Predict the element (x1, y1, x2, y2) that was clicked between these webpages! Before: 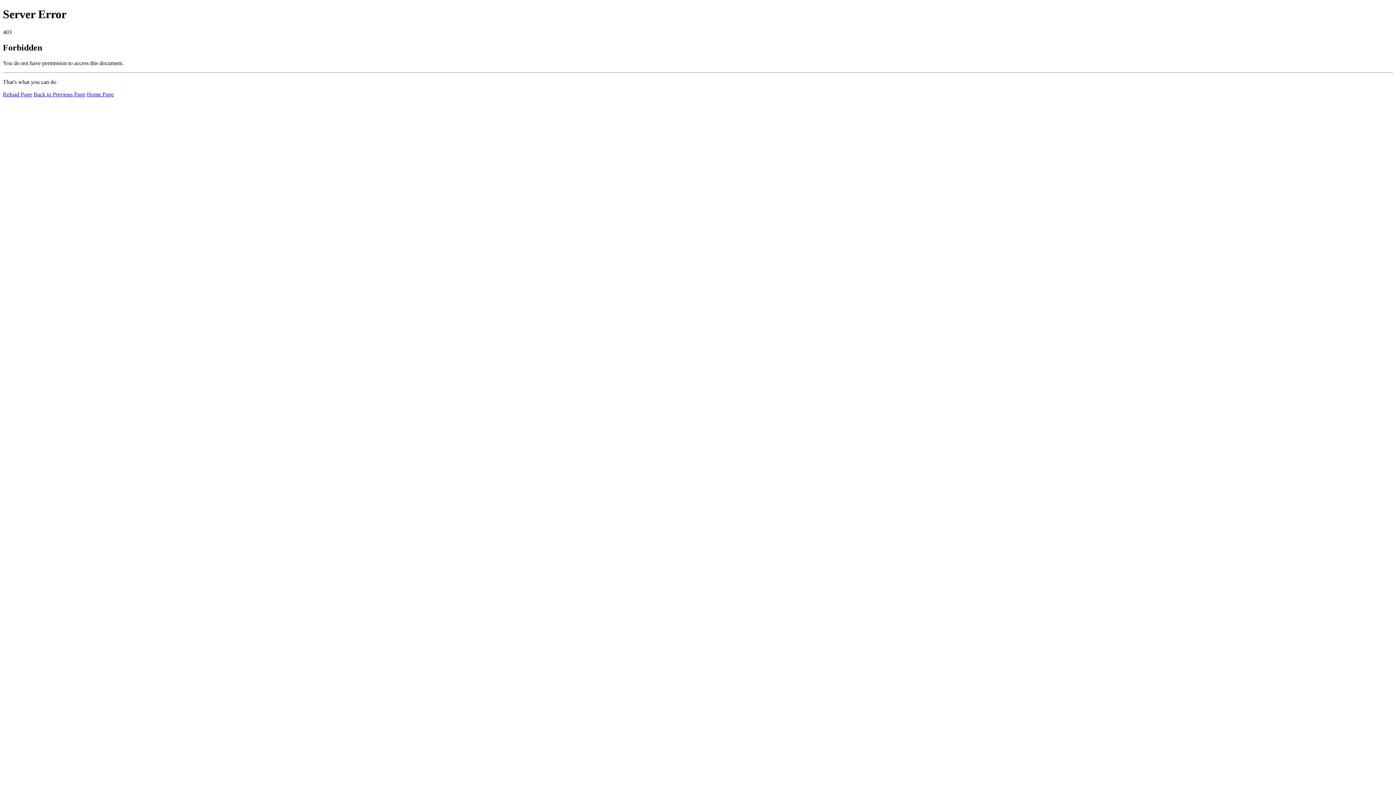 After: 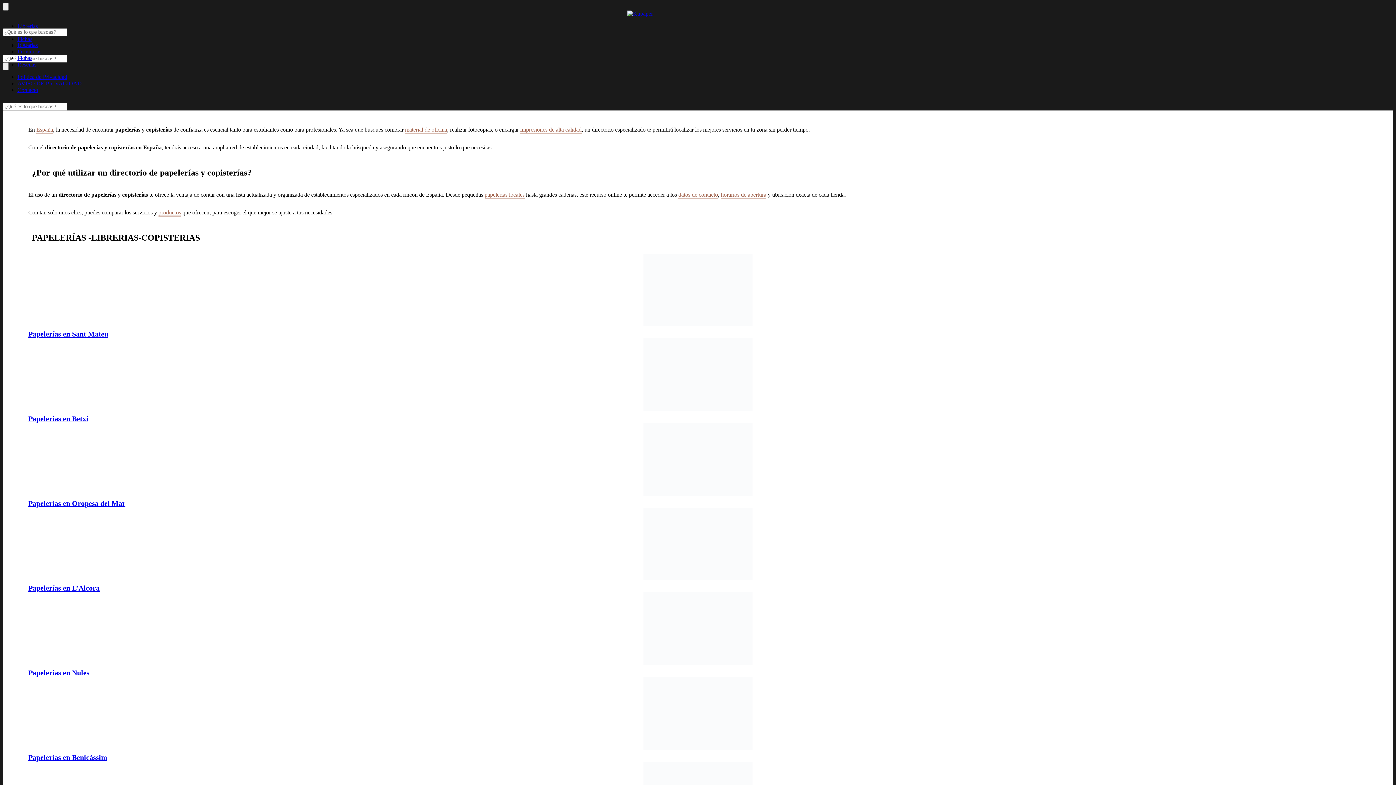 Action: label: Home Page bbox: (86, 91, 113, 97)